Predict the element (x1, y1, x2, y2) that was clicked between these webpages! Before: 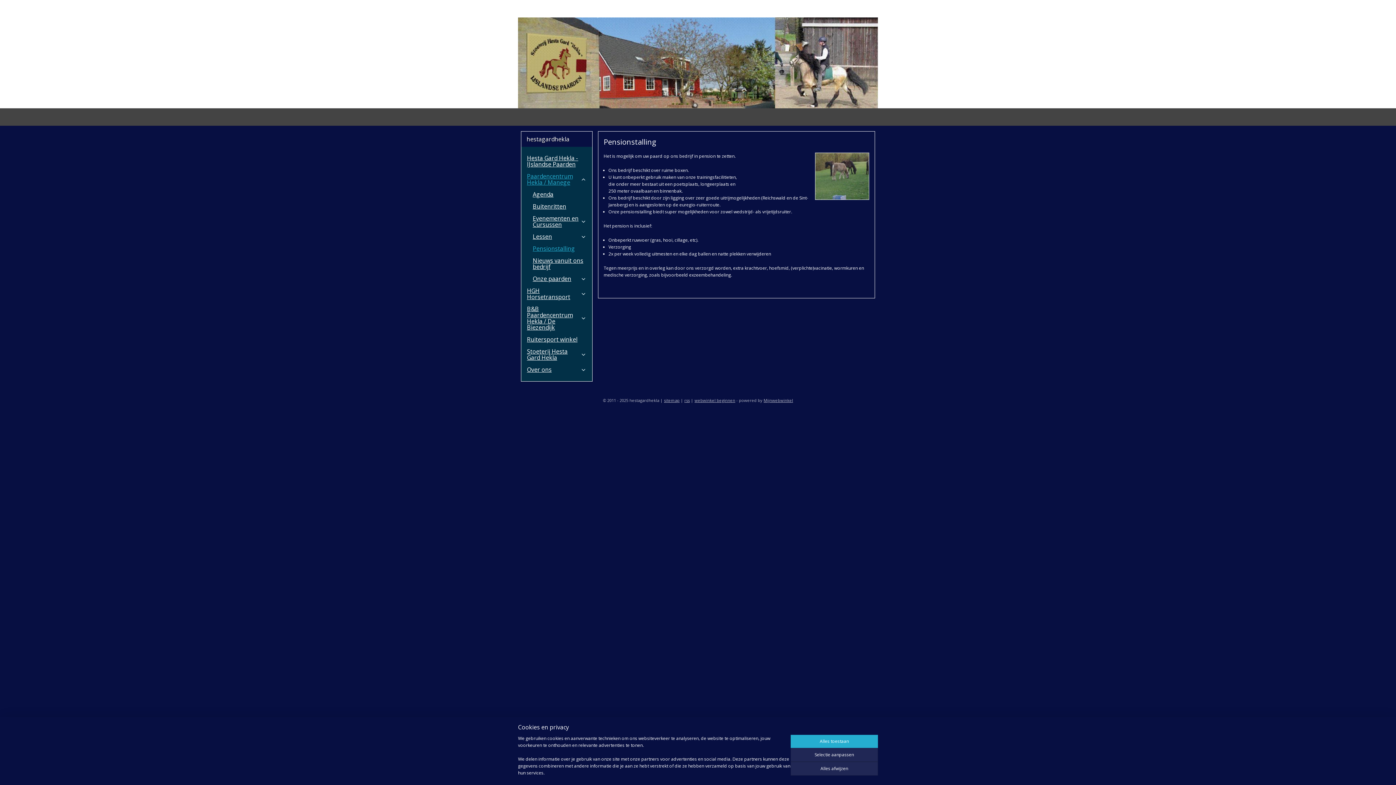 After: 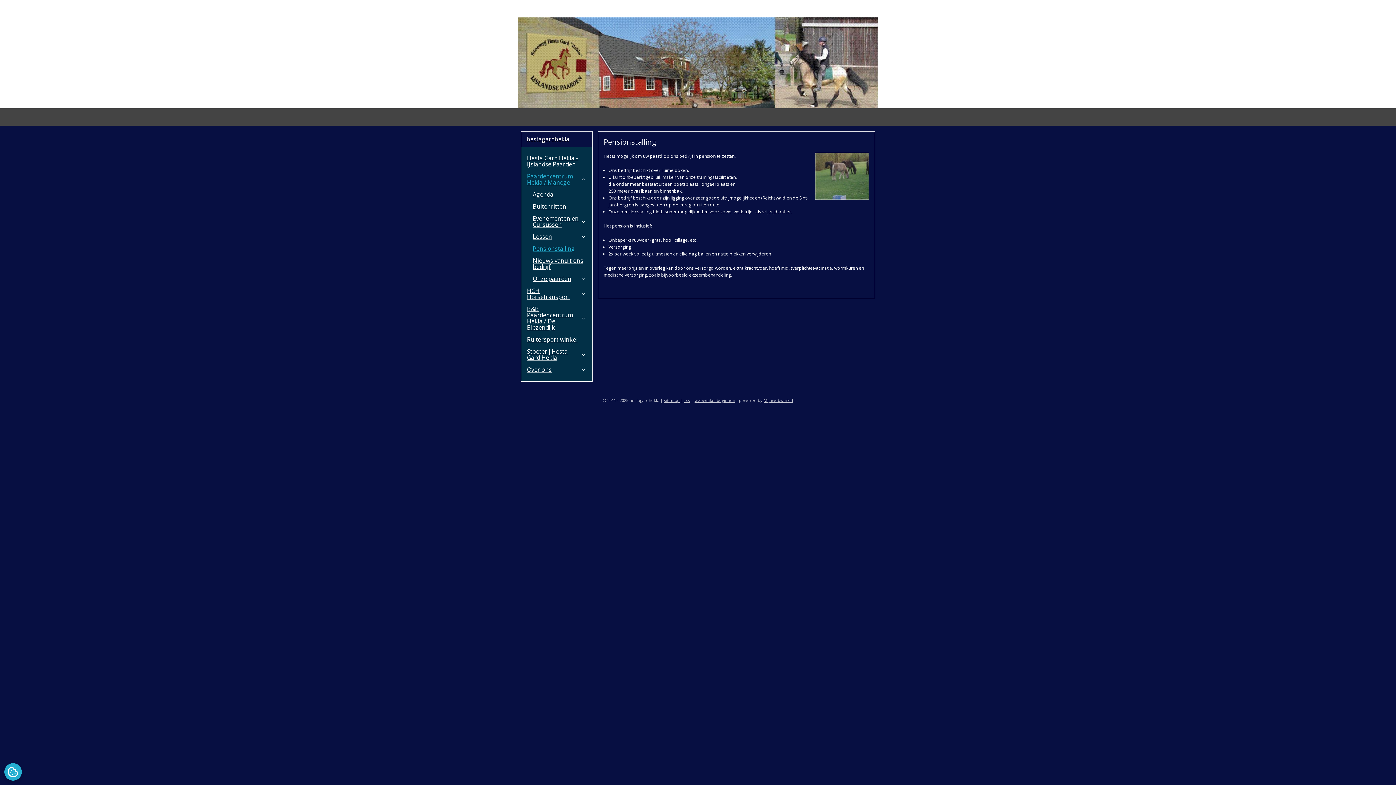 Action: bbox: (790, 762, 878, 776) label: Alles afwijzen